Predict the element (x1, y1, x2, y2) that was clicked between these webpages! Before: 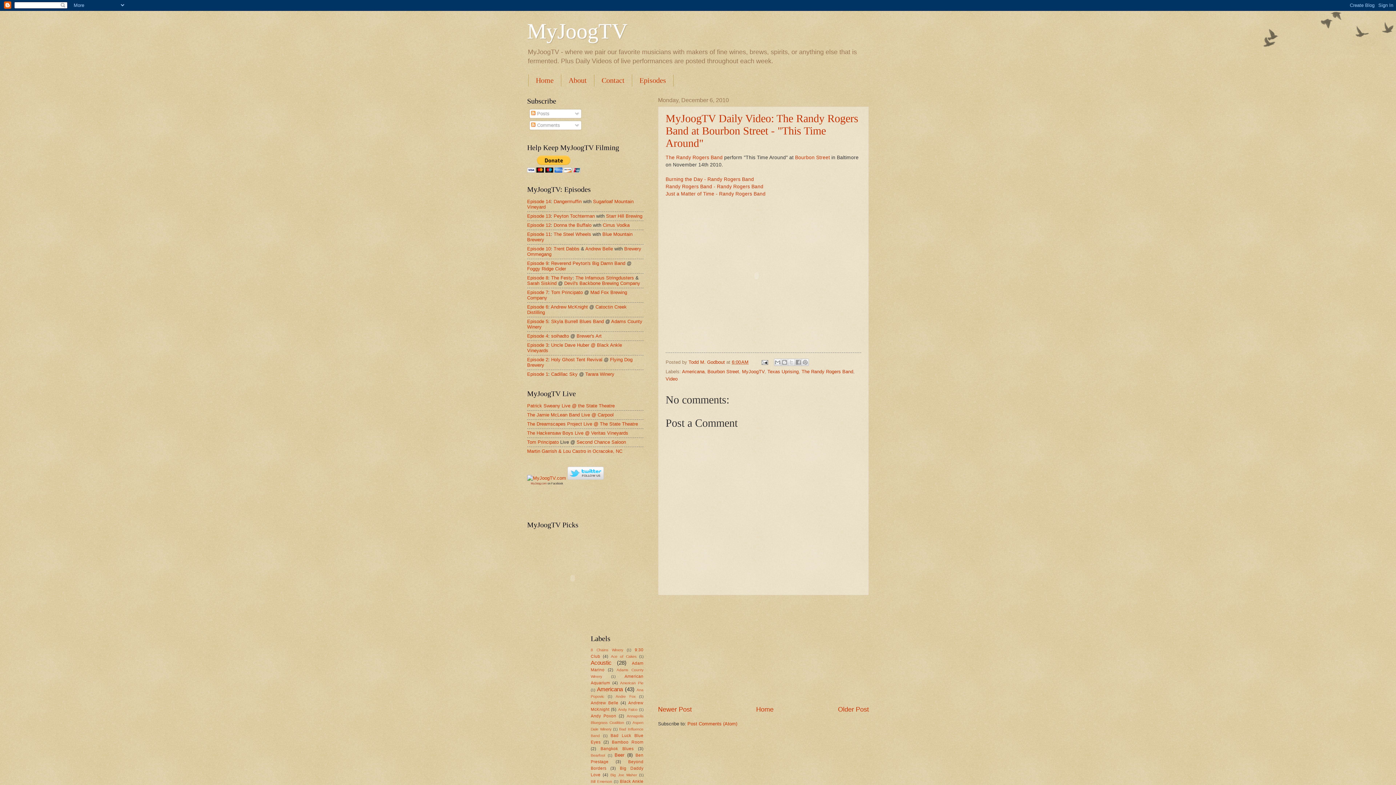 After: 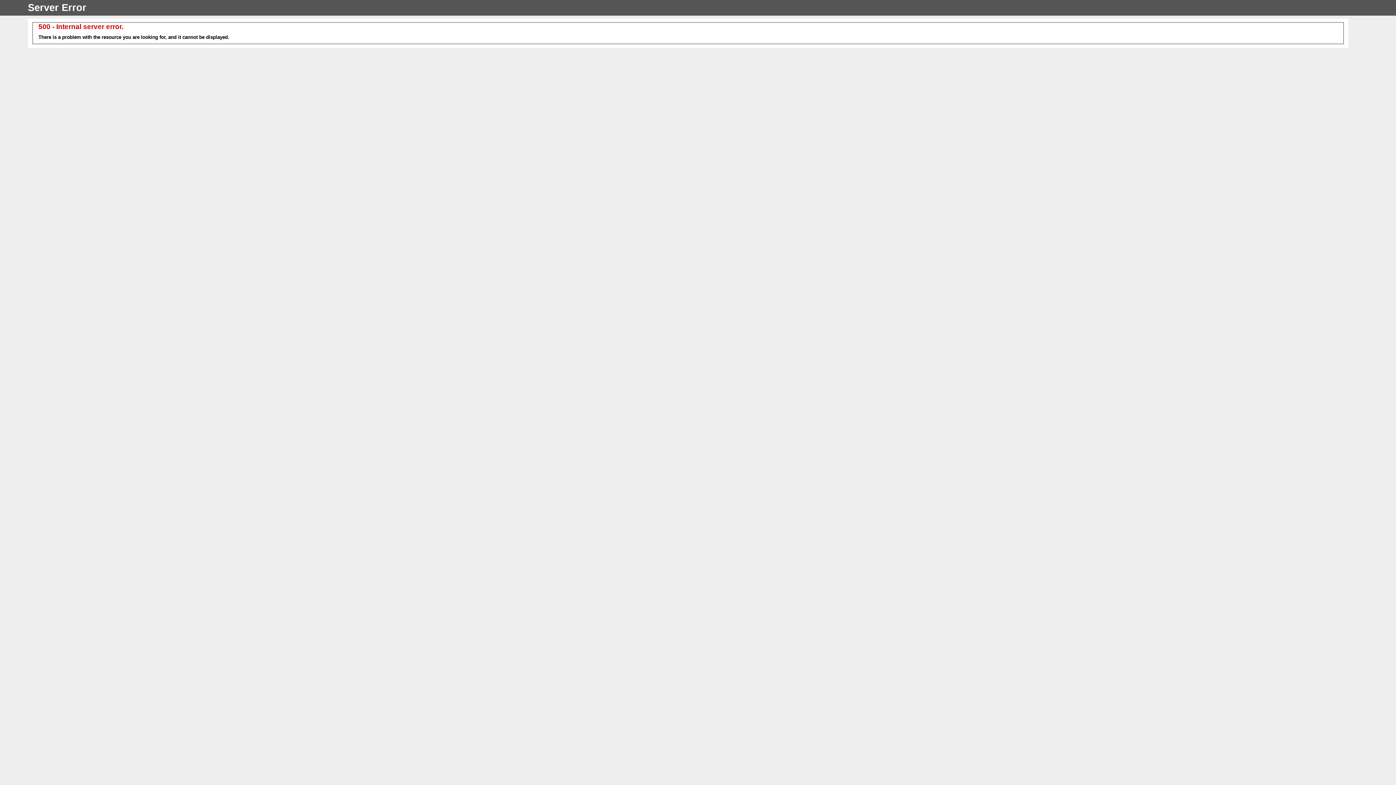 Action: label: Reverend Peyton's Big Damn Band bbox: (551, 260, 625, 266)